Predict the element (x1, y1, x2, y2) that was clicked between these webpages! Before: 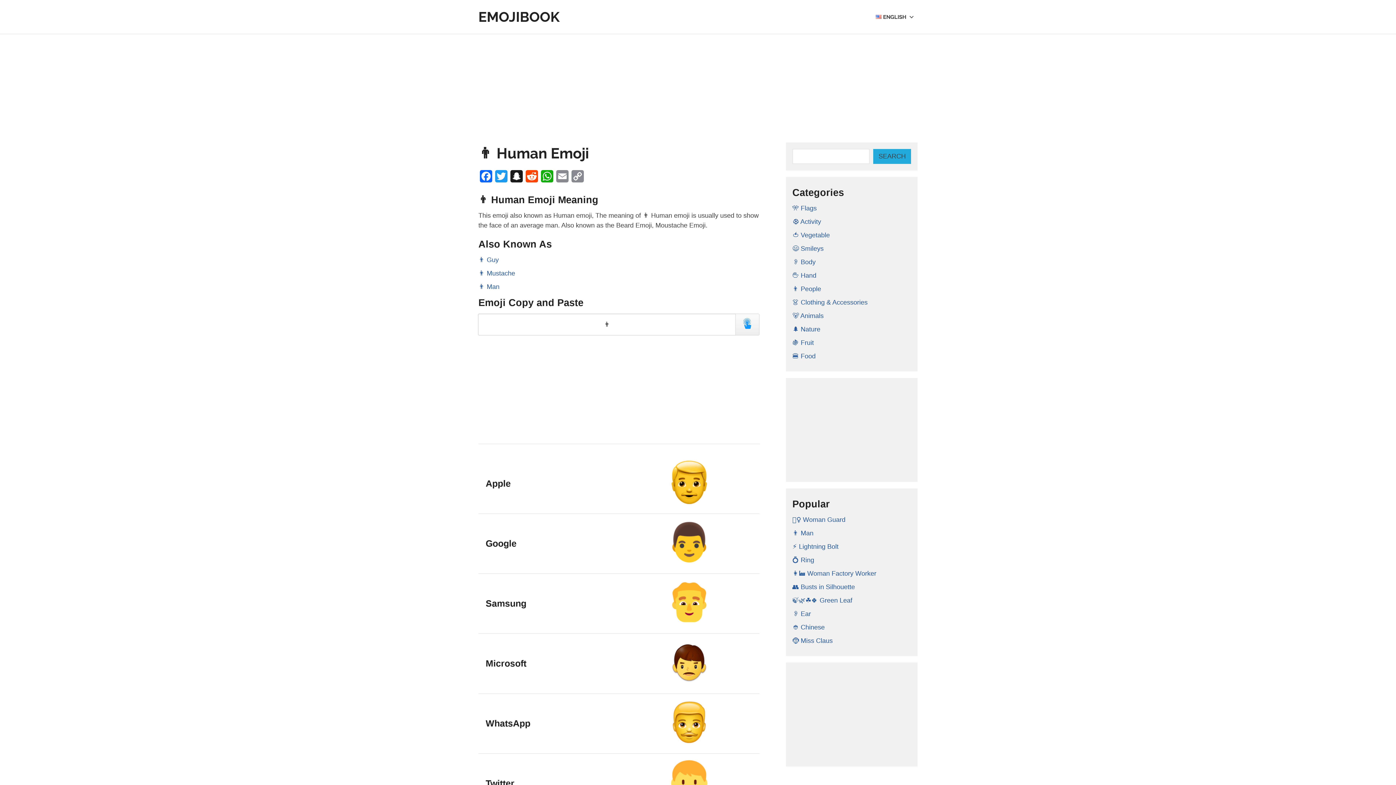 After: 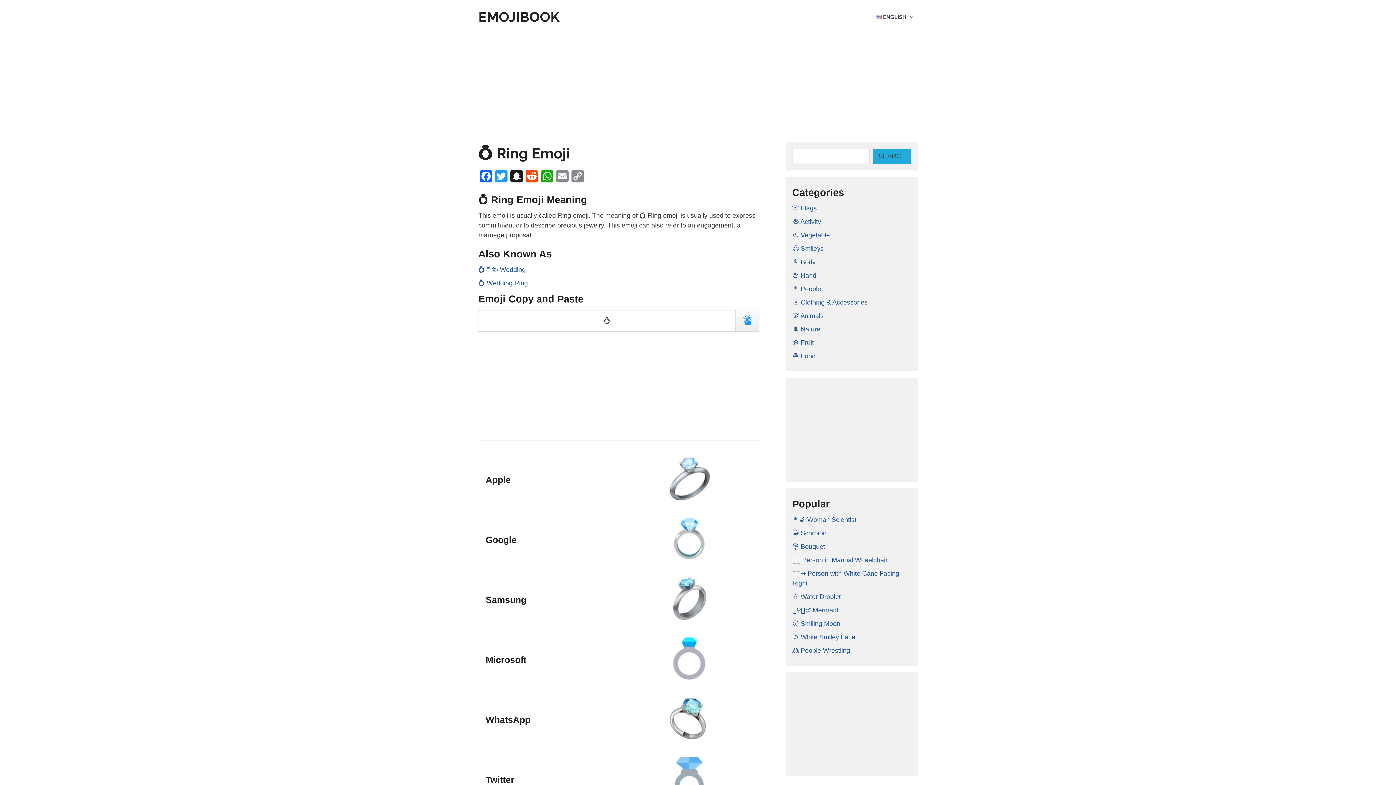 Action: bbox: (792, 556, 814, 564) label: 💍 Ring